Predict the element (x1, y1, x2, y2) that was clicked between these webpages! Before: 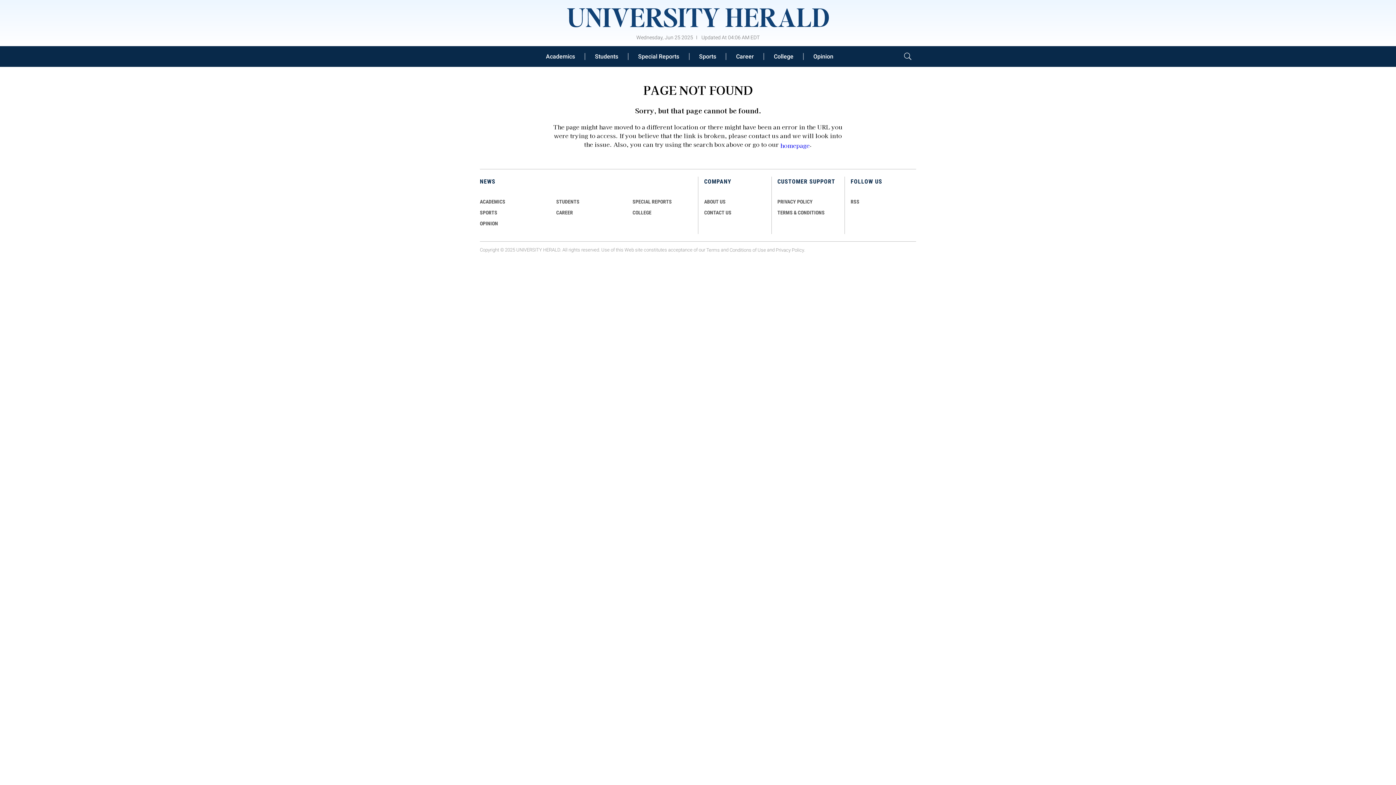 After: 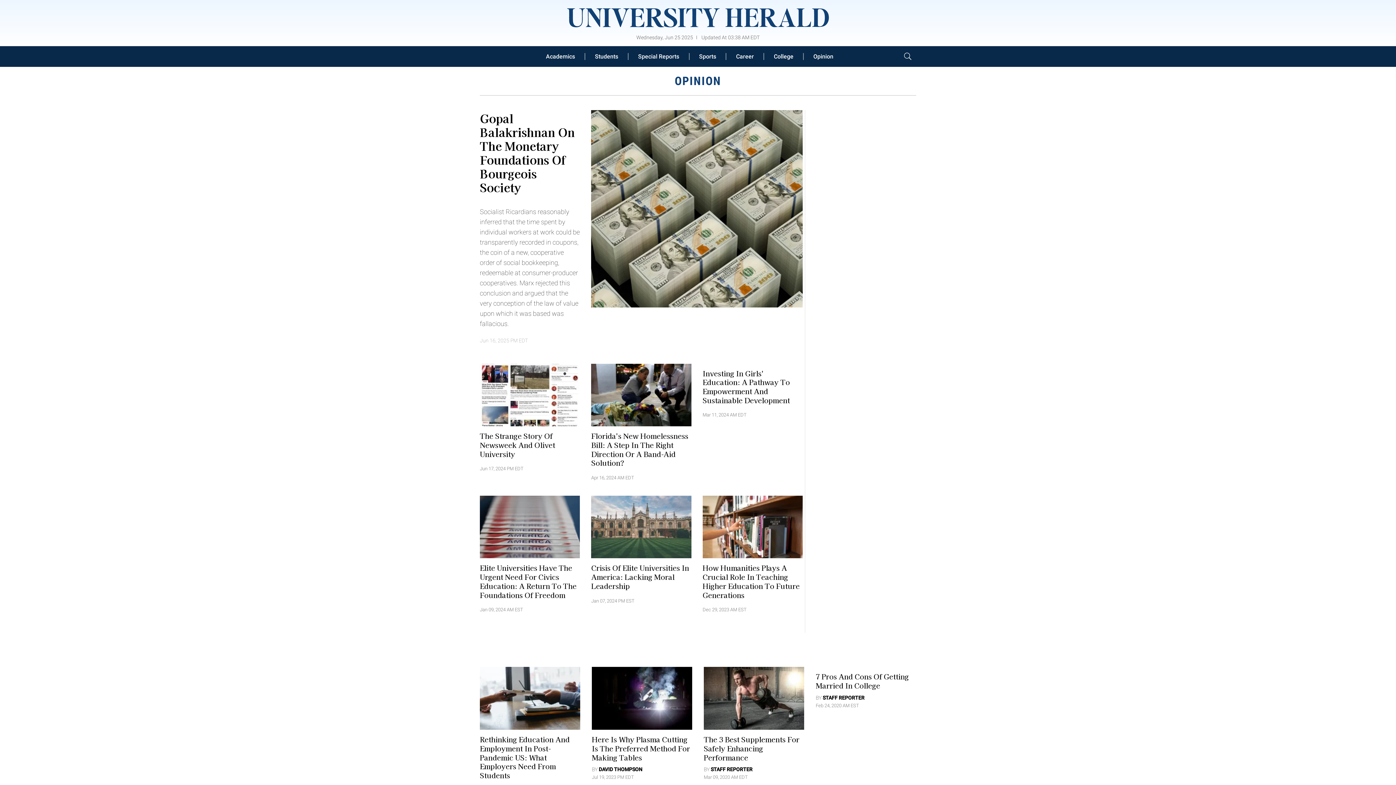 Action: bbox: (803, 52, 843, 59) label: Opinion